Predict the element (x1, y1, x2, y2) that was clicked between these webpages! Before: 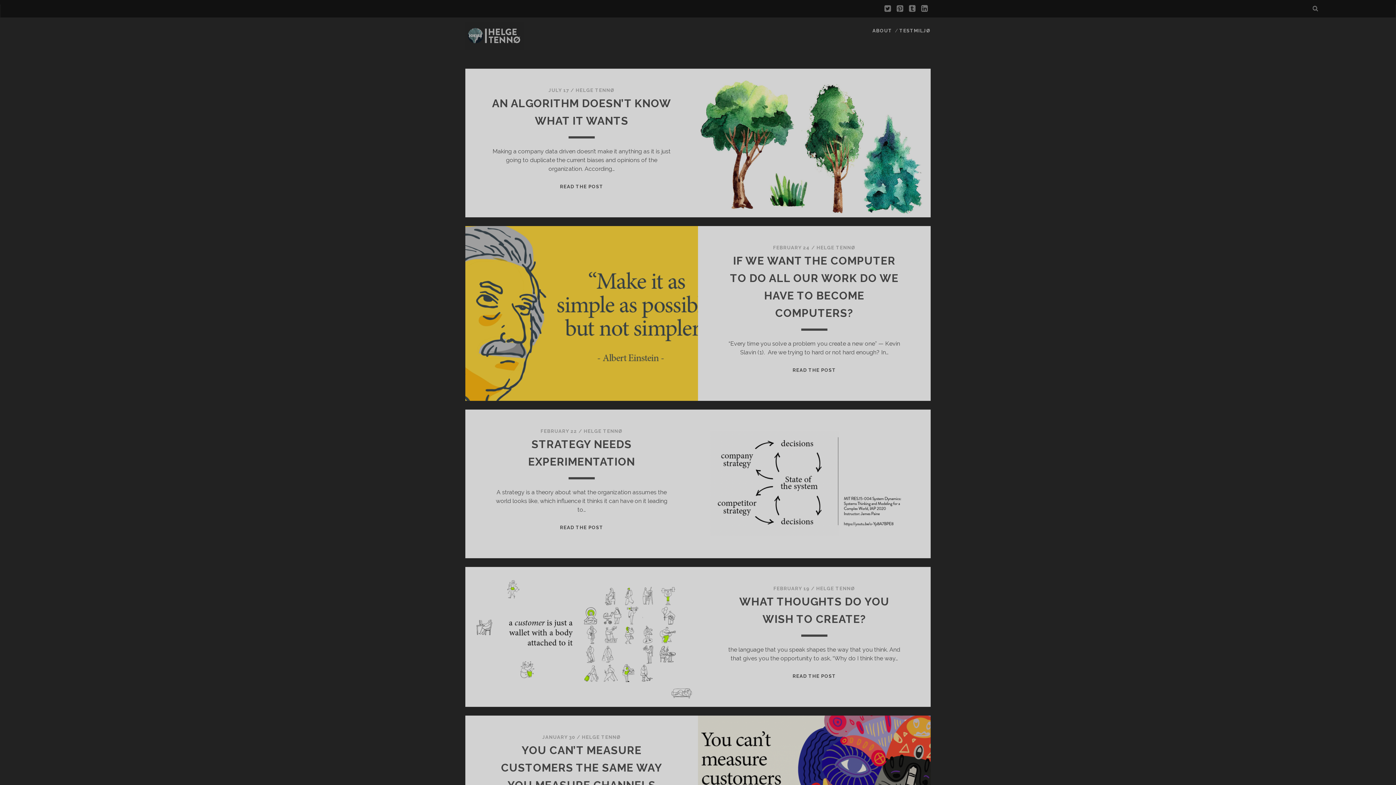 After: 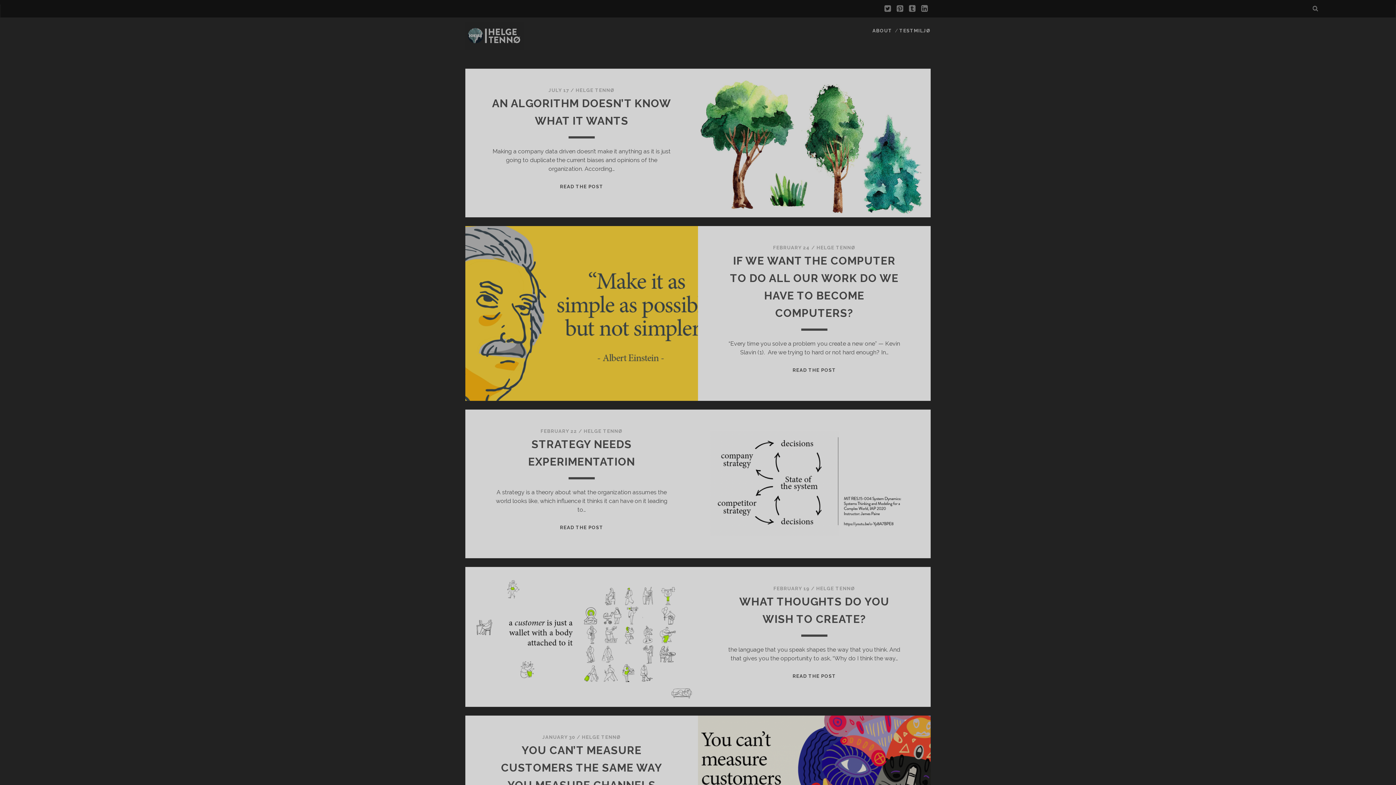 Action: label: JOKULL | HELGE TENNØ bbox: (465, 41, 523, 52)